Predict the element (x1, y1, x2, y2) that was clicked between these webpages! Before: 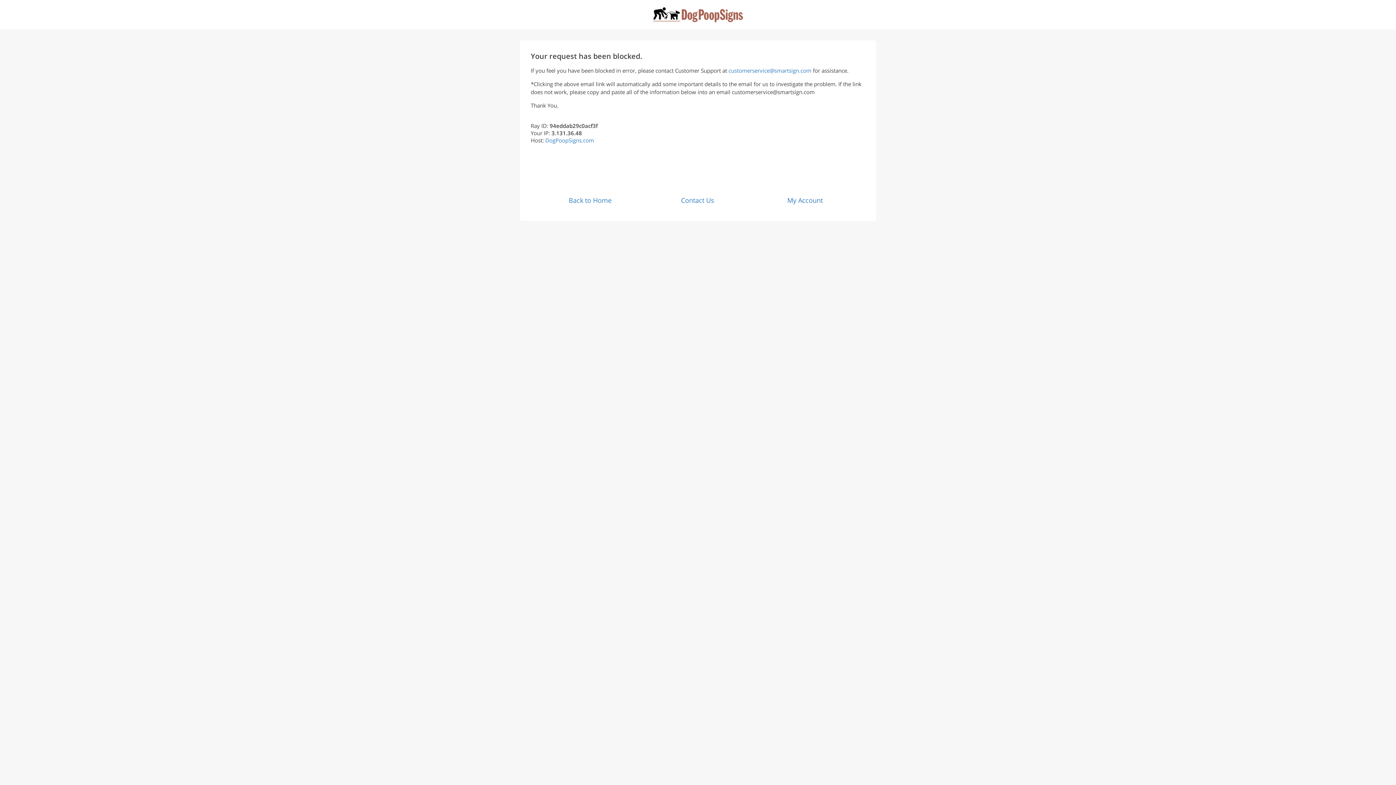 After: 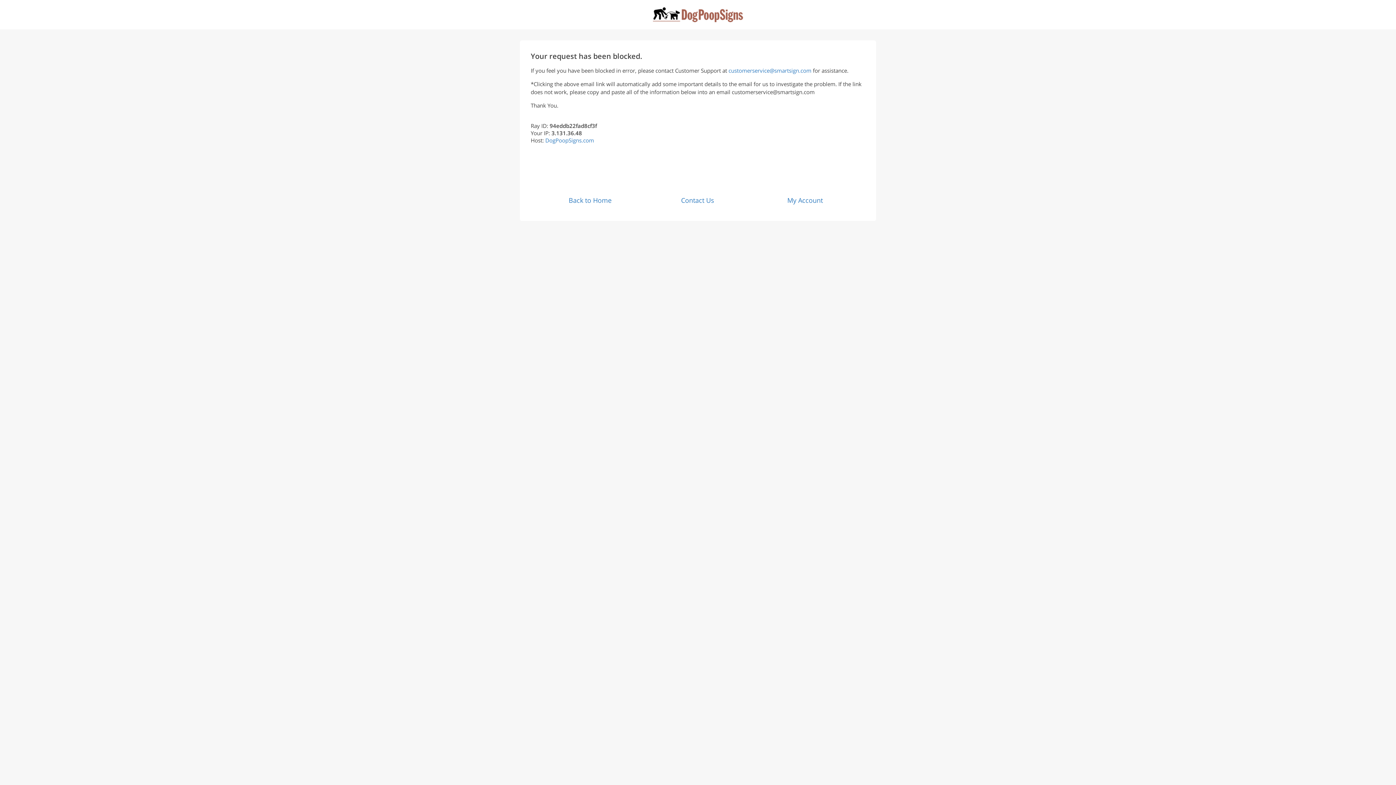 Action: bbox: (568, 196, 611, 204) label: Back to Home